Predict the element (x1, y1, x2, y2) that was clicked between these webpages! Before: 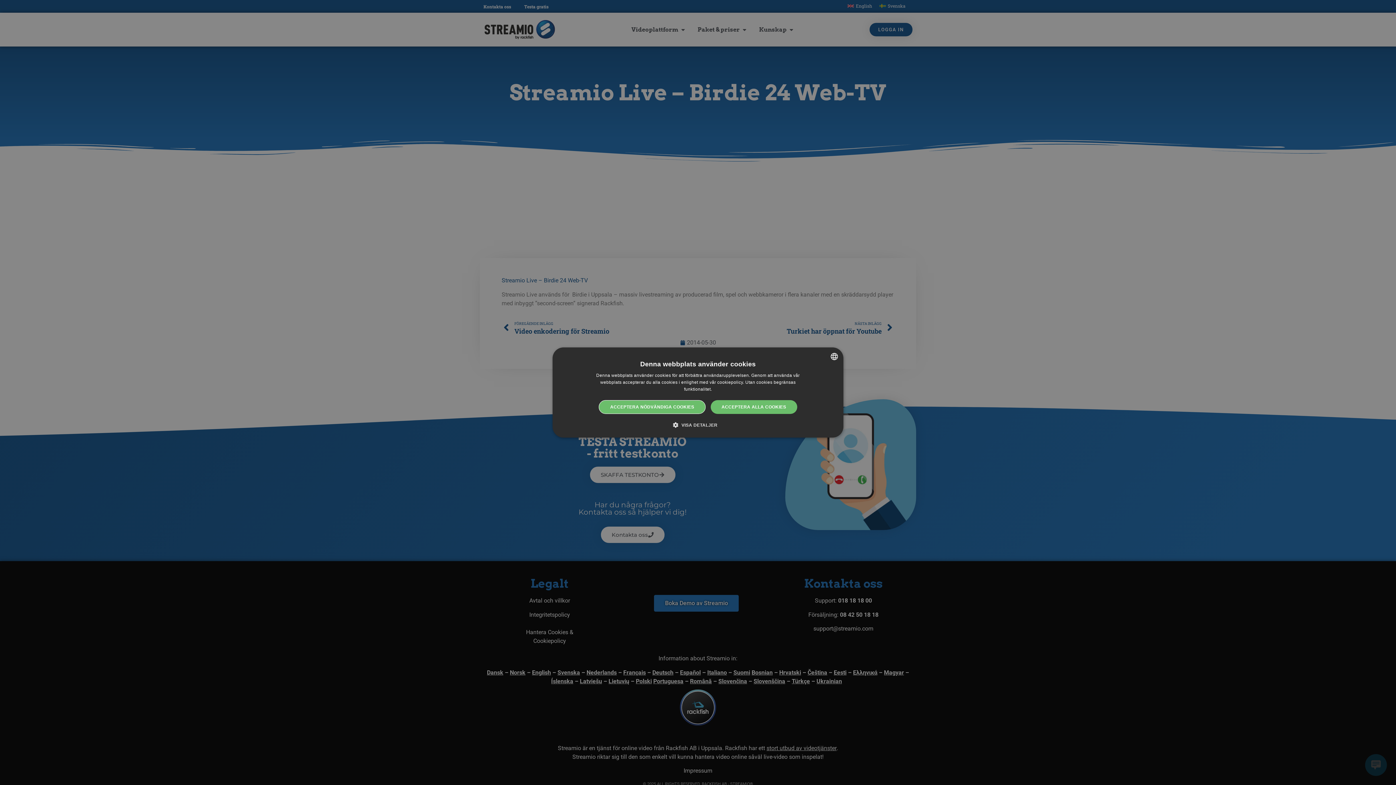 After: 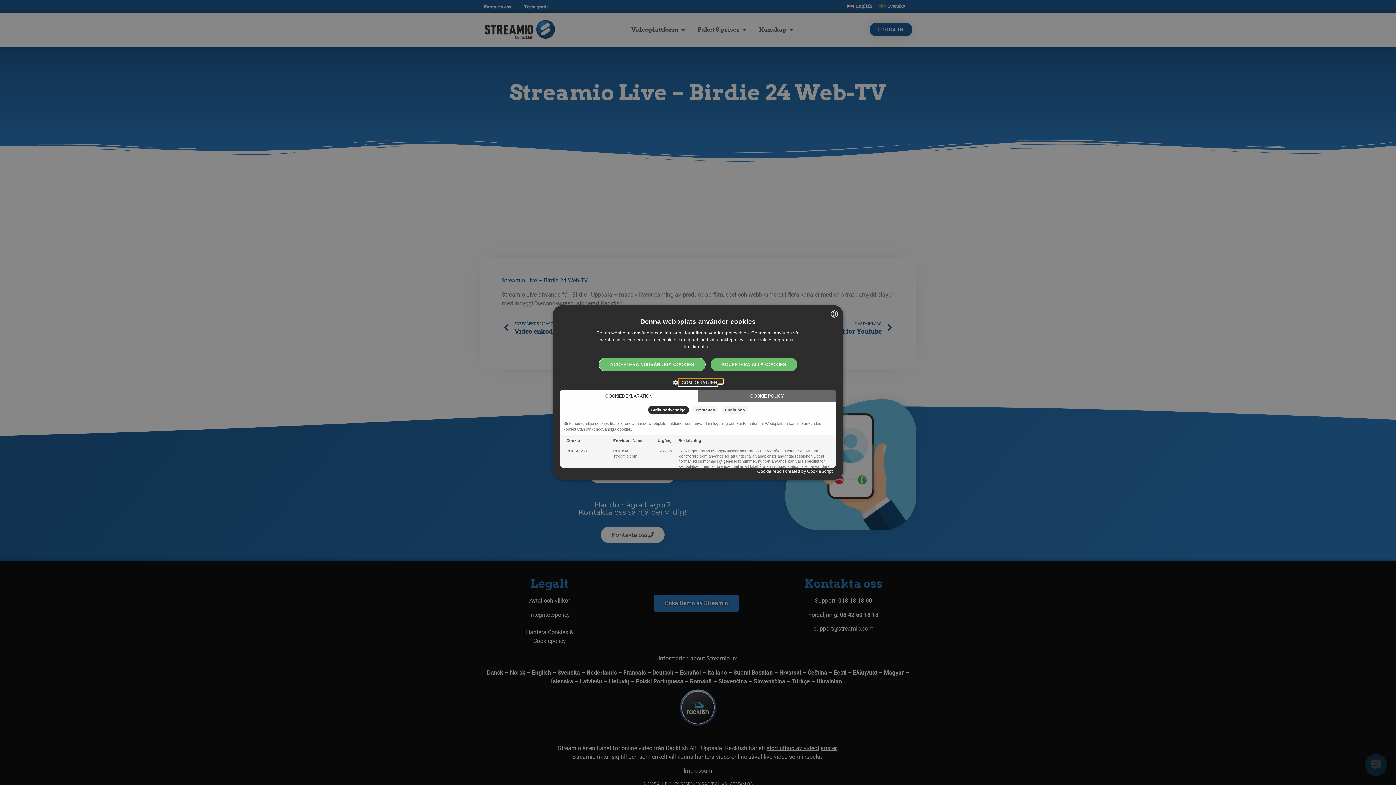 Action: bbox: (678, 421, 717, 428) label:  VISA DETALJER